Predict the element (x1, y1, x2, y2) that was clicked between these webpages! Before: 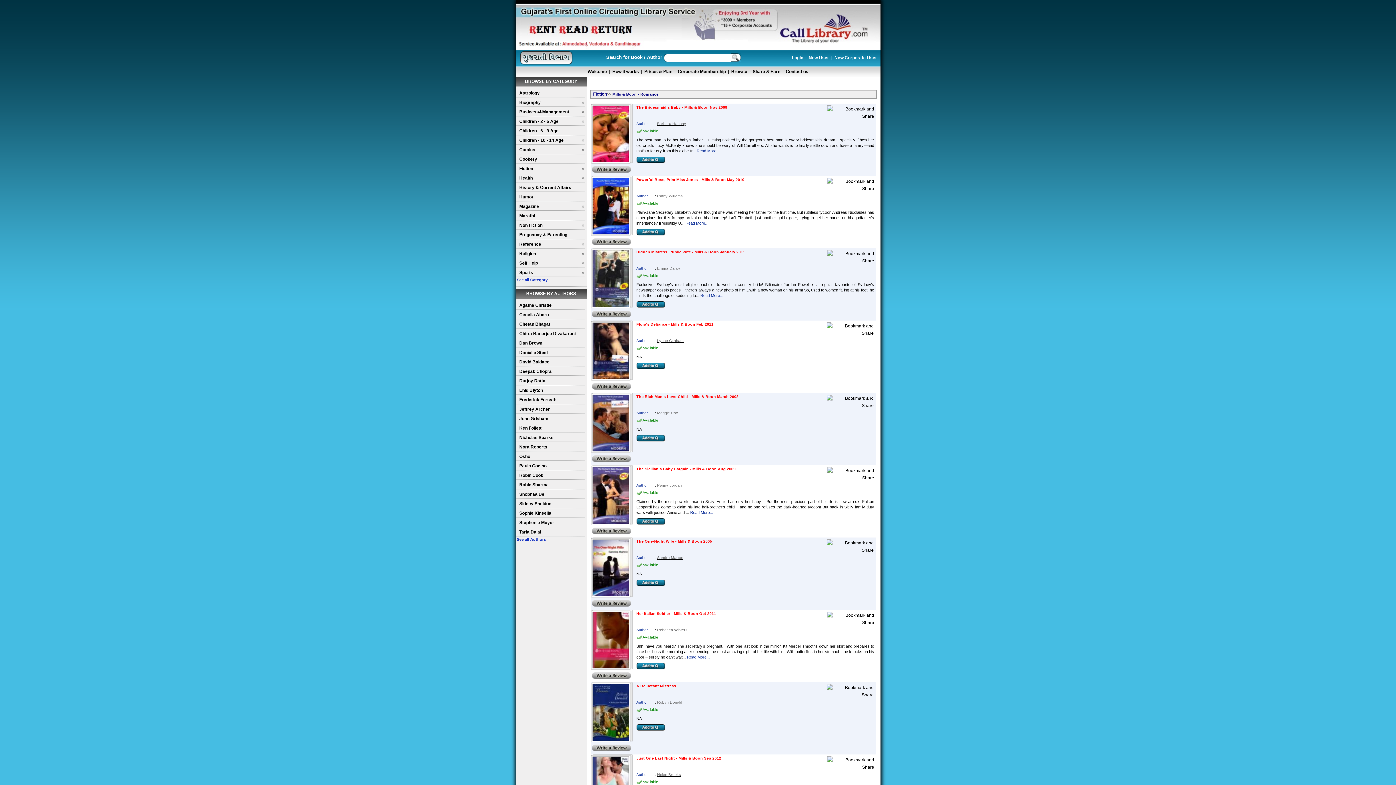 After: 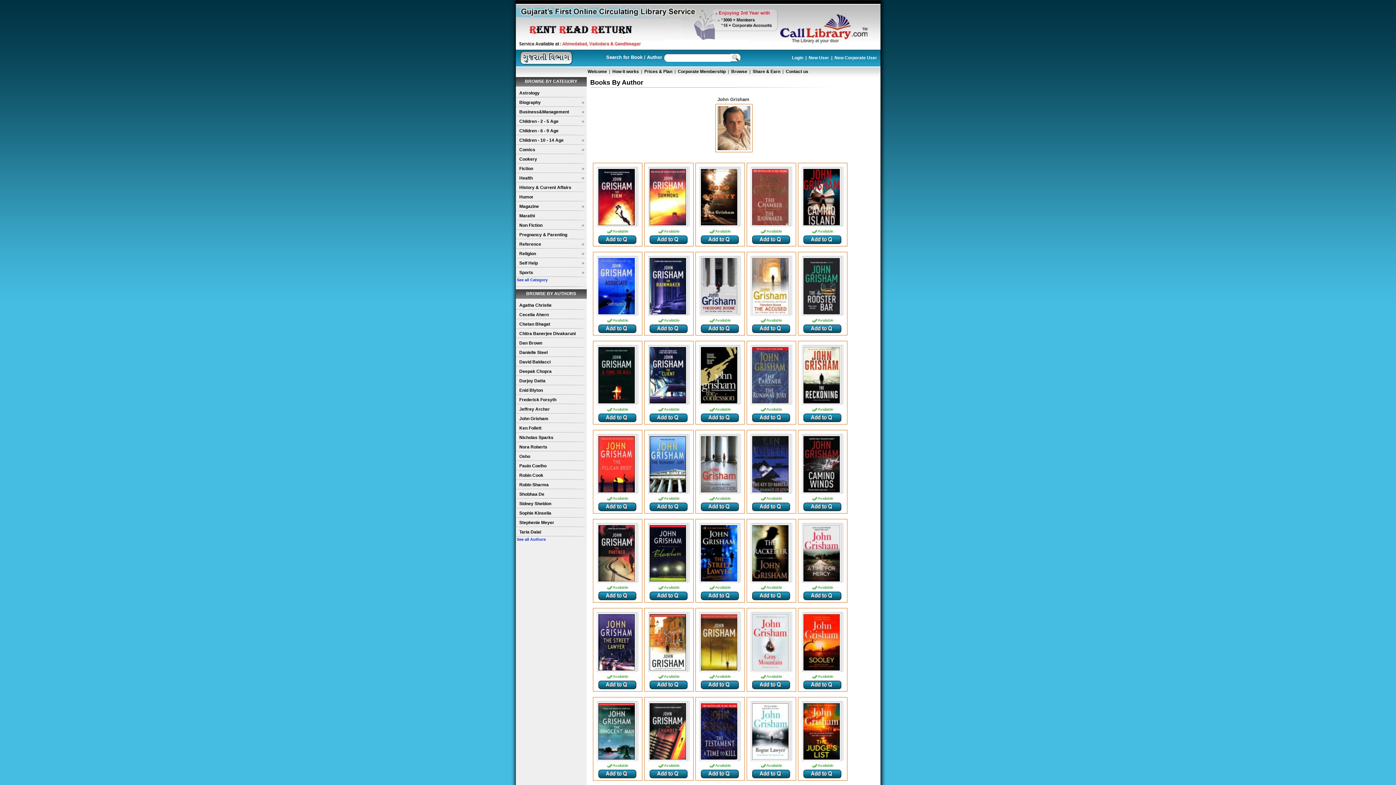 Action: label: John Grisham bbox: (515, 414, 584, 423)